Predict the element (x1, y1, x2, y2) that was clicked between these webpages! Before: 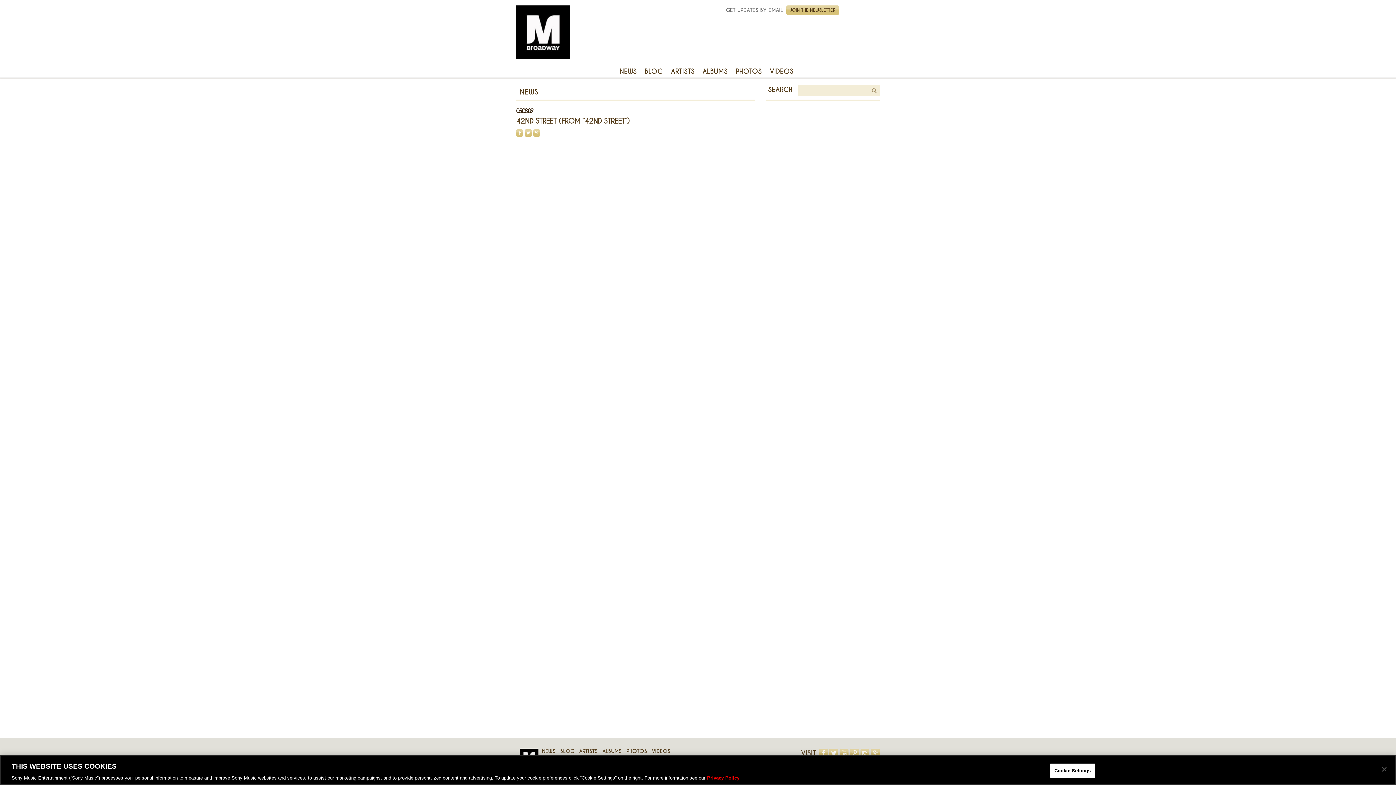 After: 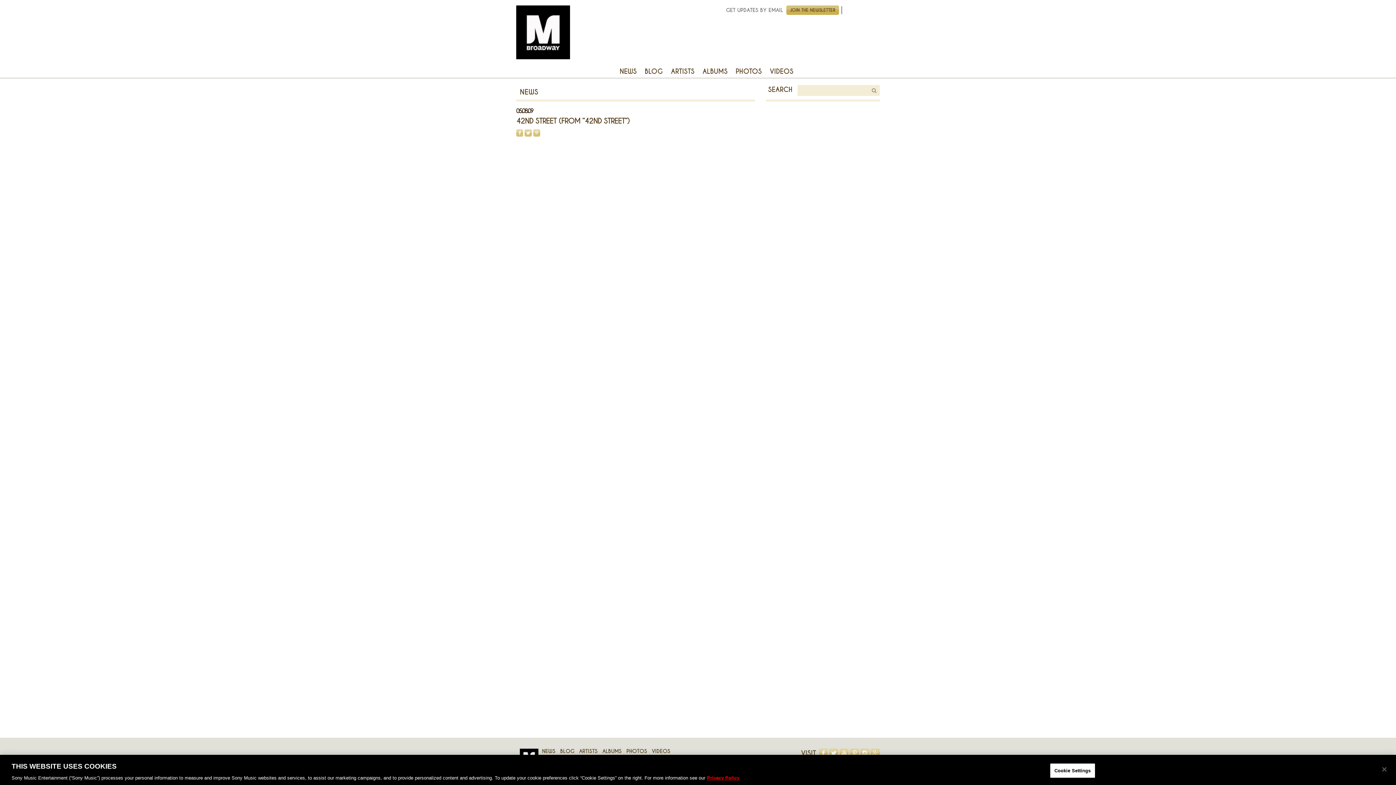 Action: bbox: (786, 5, 839, 14) label: JOIN THE NEWSLETTER